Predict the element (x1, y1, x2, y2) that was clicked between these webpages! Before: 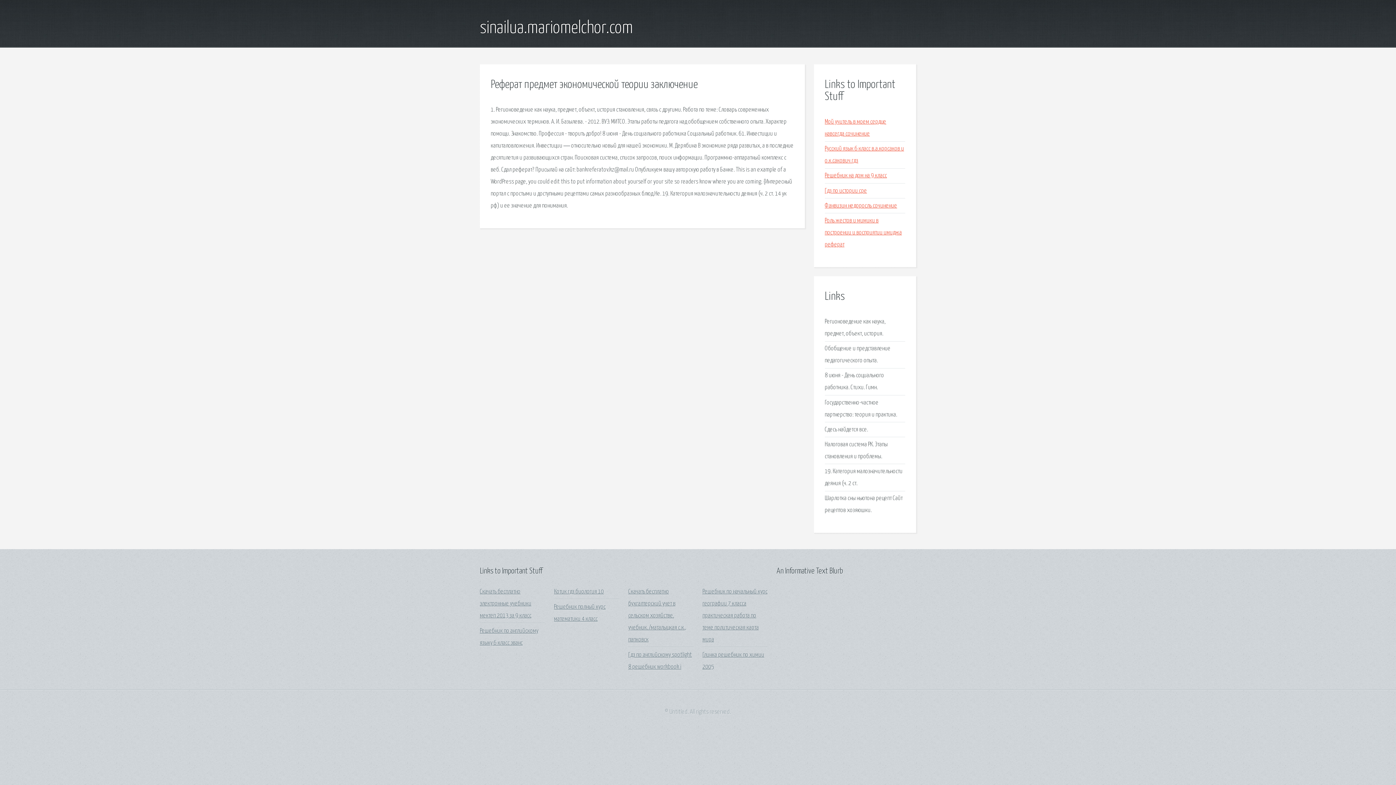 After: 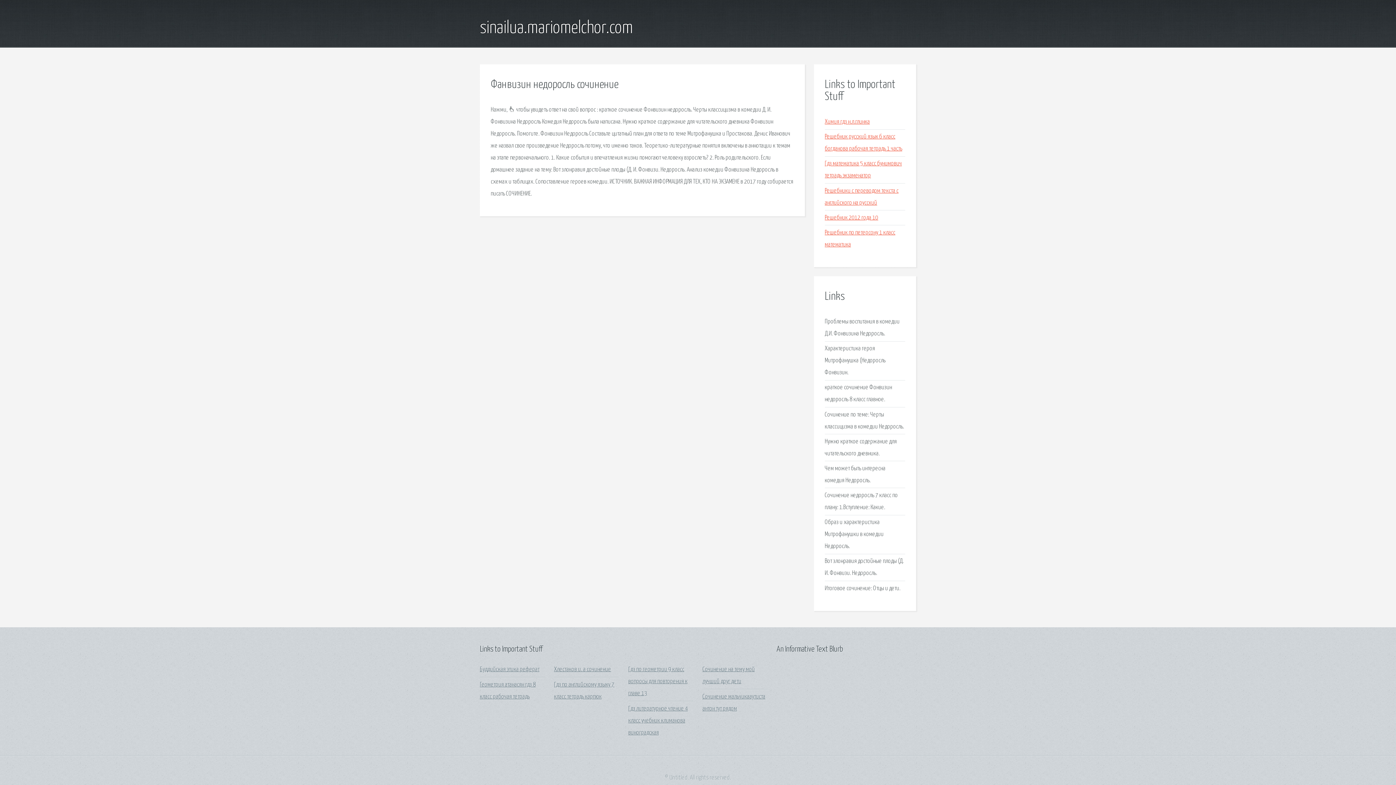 Action: bbox: (825, 202, 897, 209) label: Фанвизин недоросль сочинение